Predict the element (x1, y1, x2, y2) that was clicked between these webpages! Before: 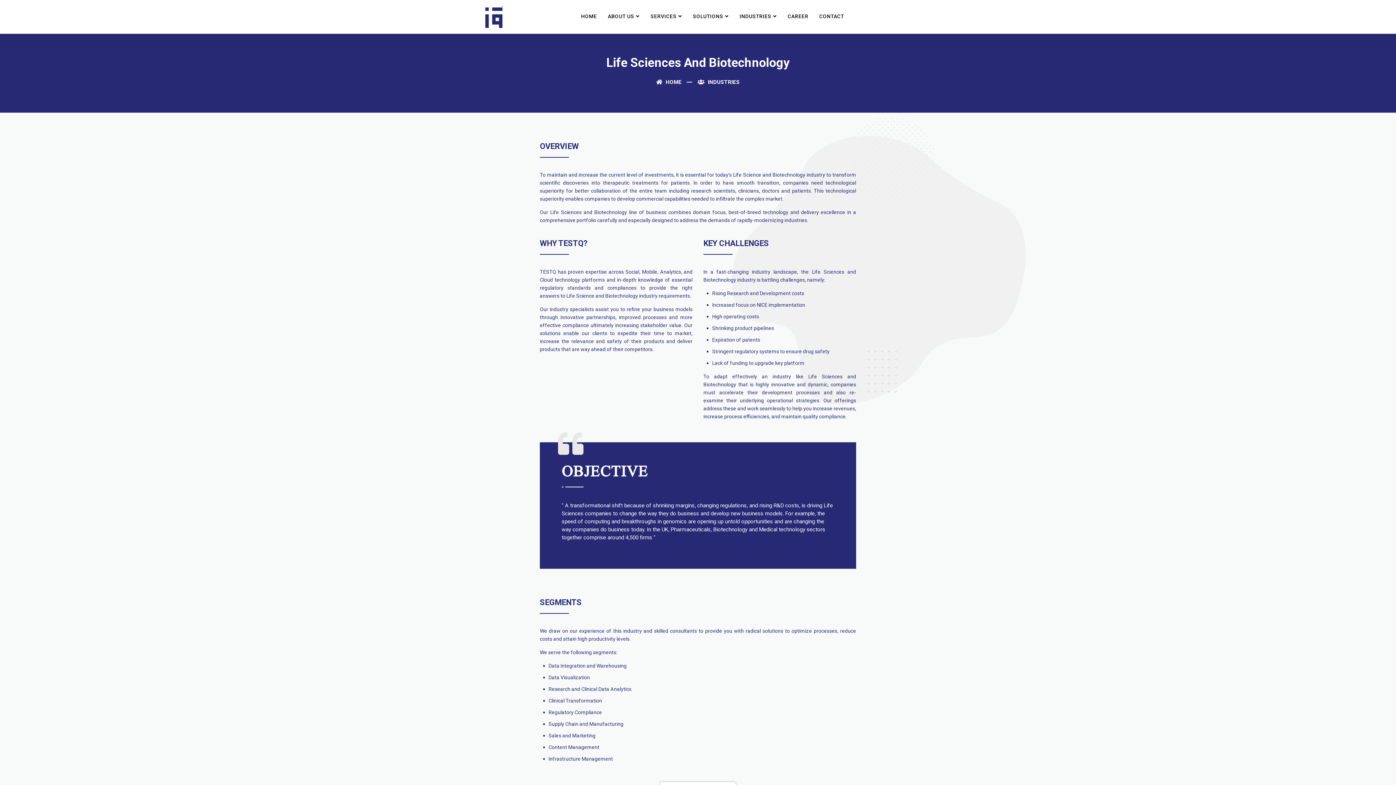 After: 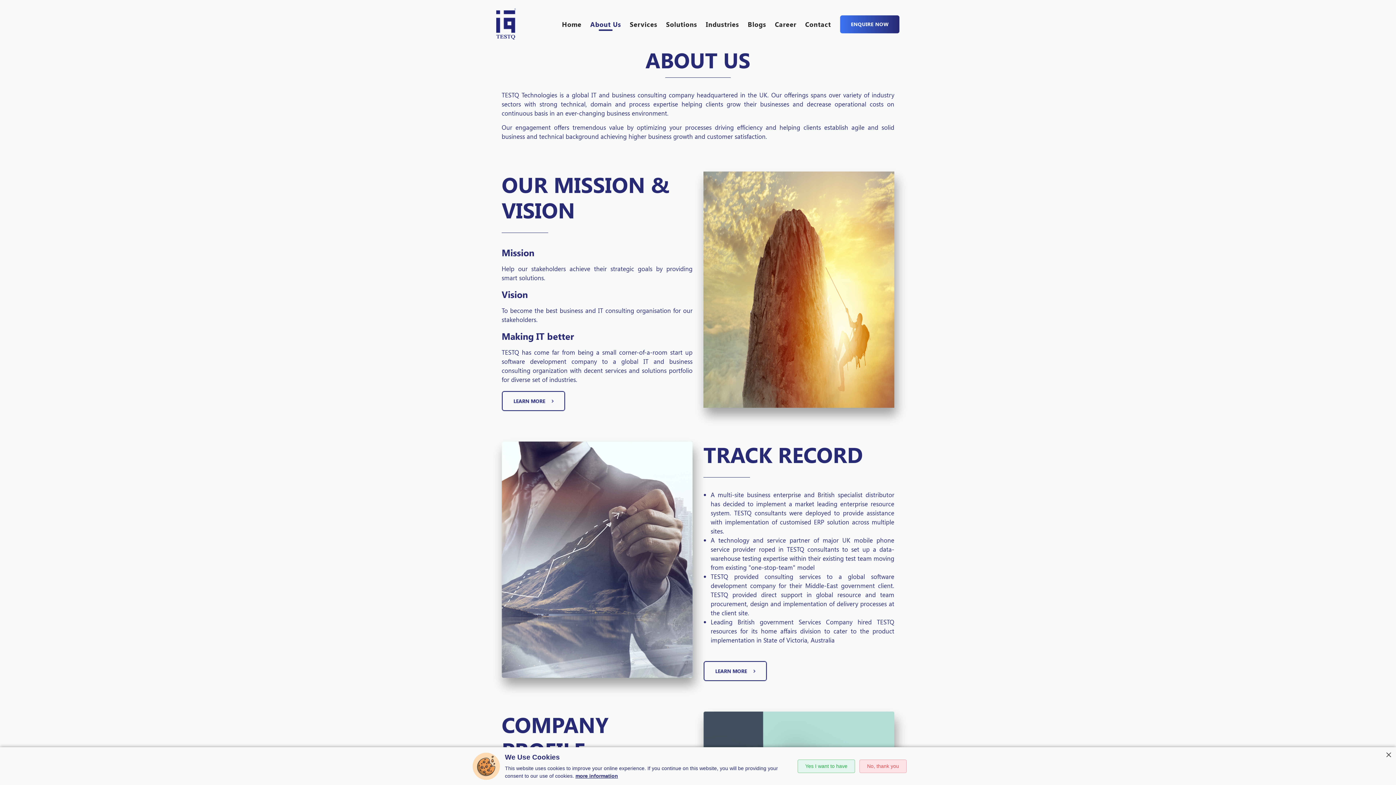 Action: bbox: (602, 0, 645, 32) label: ABOUT US